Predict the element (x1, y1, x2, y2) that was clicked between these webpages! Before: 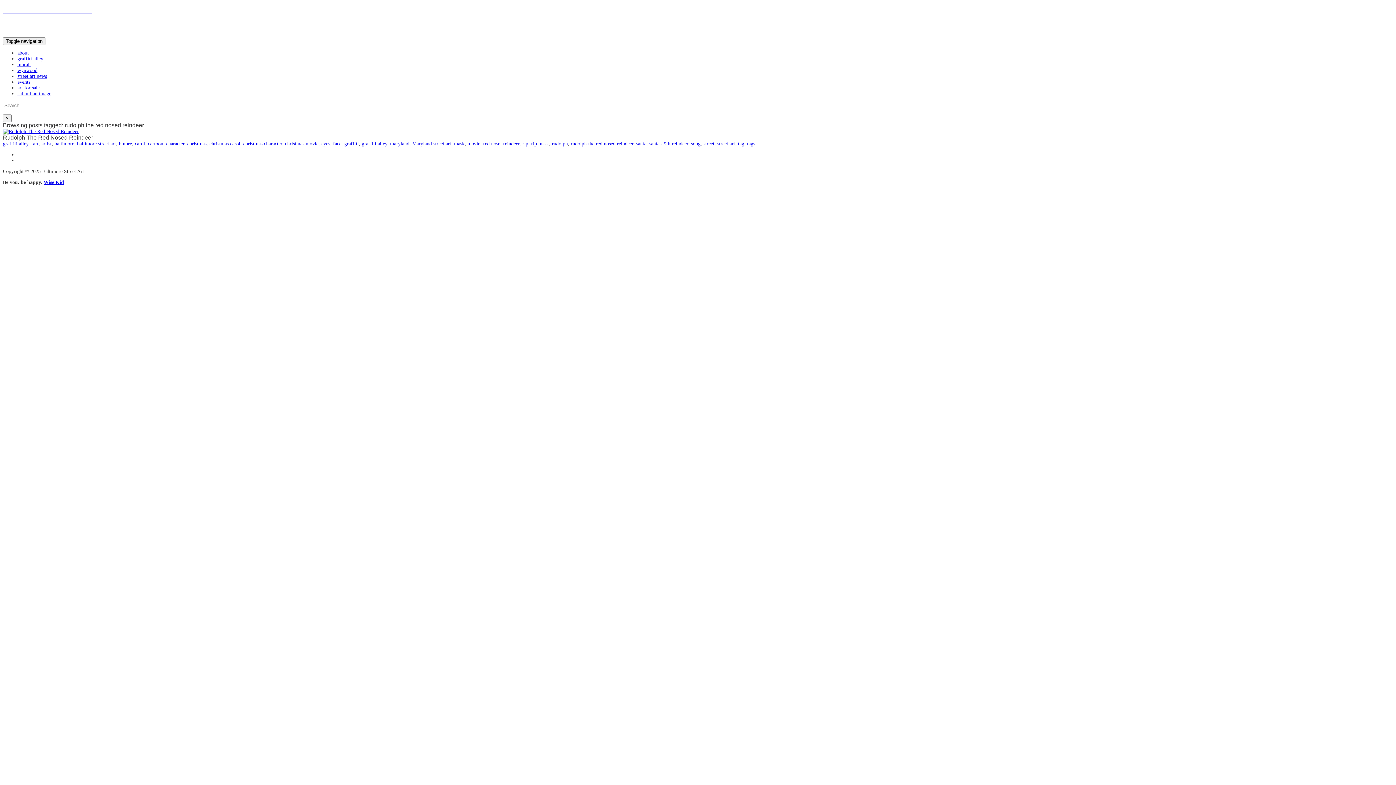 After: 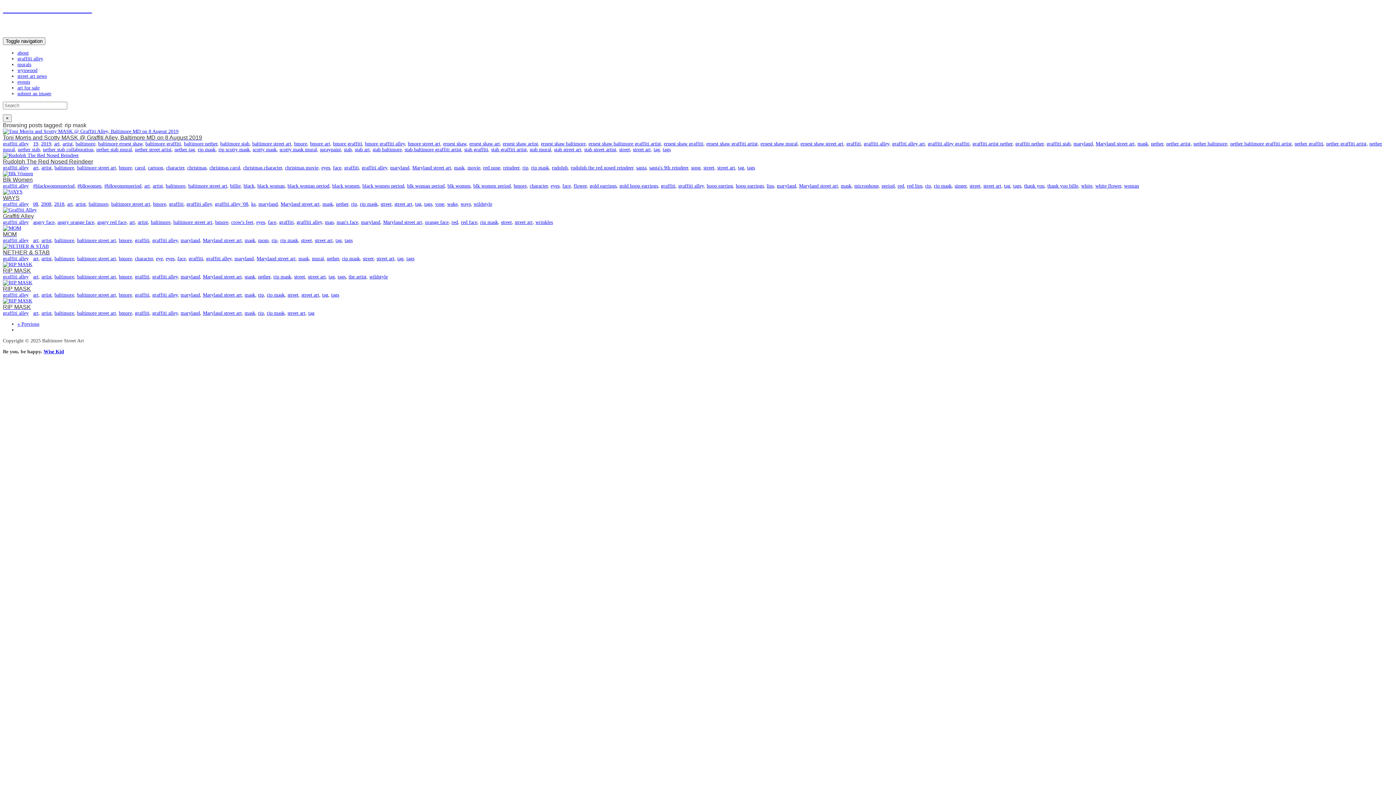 Action: label: rip mask bbox: (531, 141, 549, 146)